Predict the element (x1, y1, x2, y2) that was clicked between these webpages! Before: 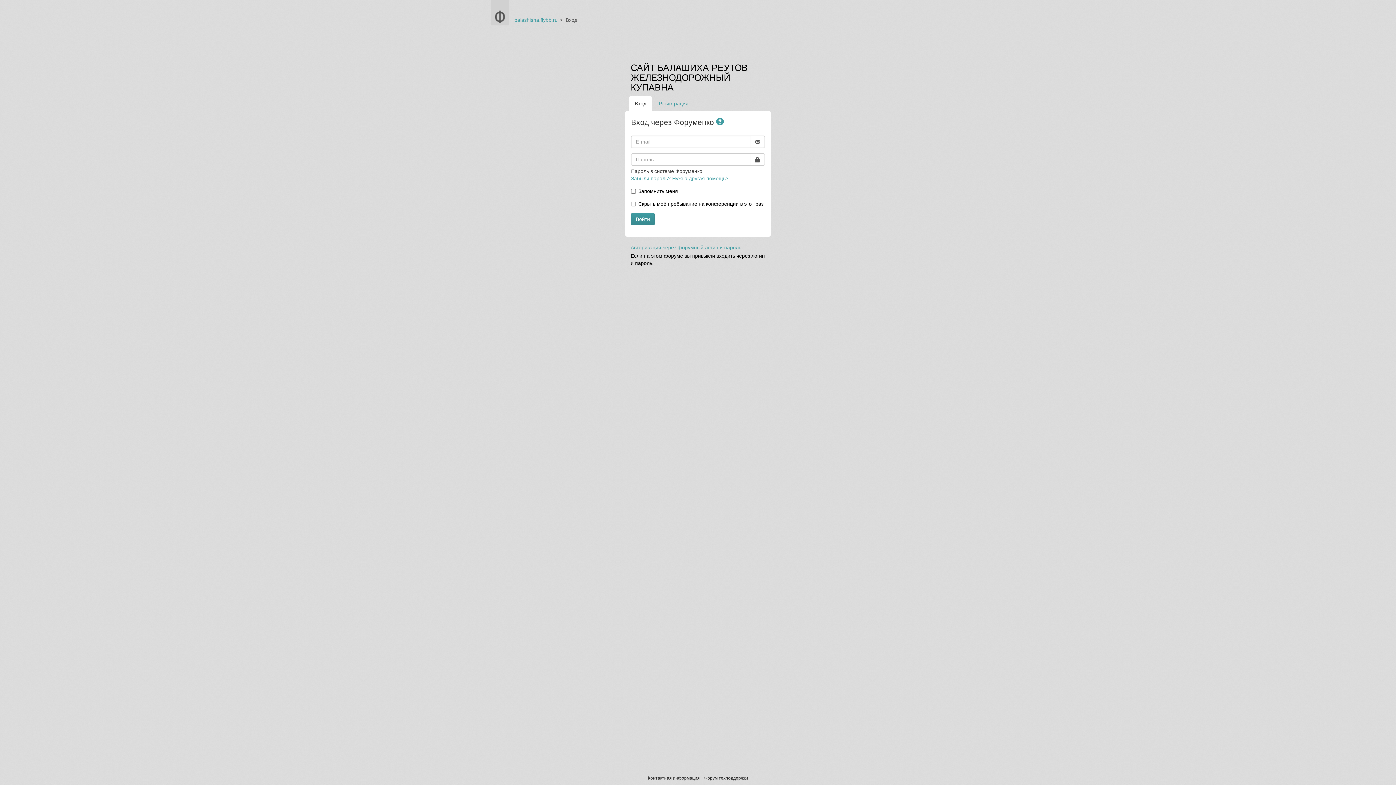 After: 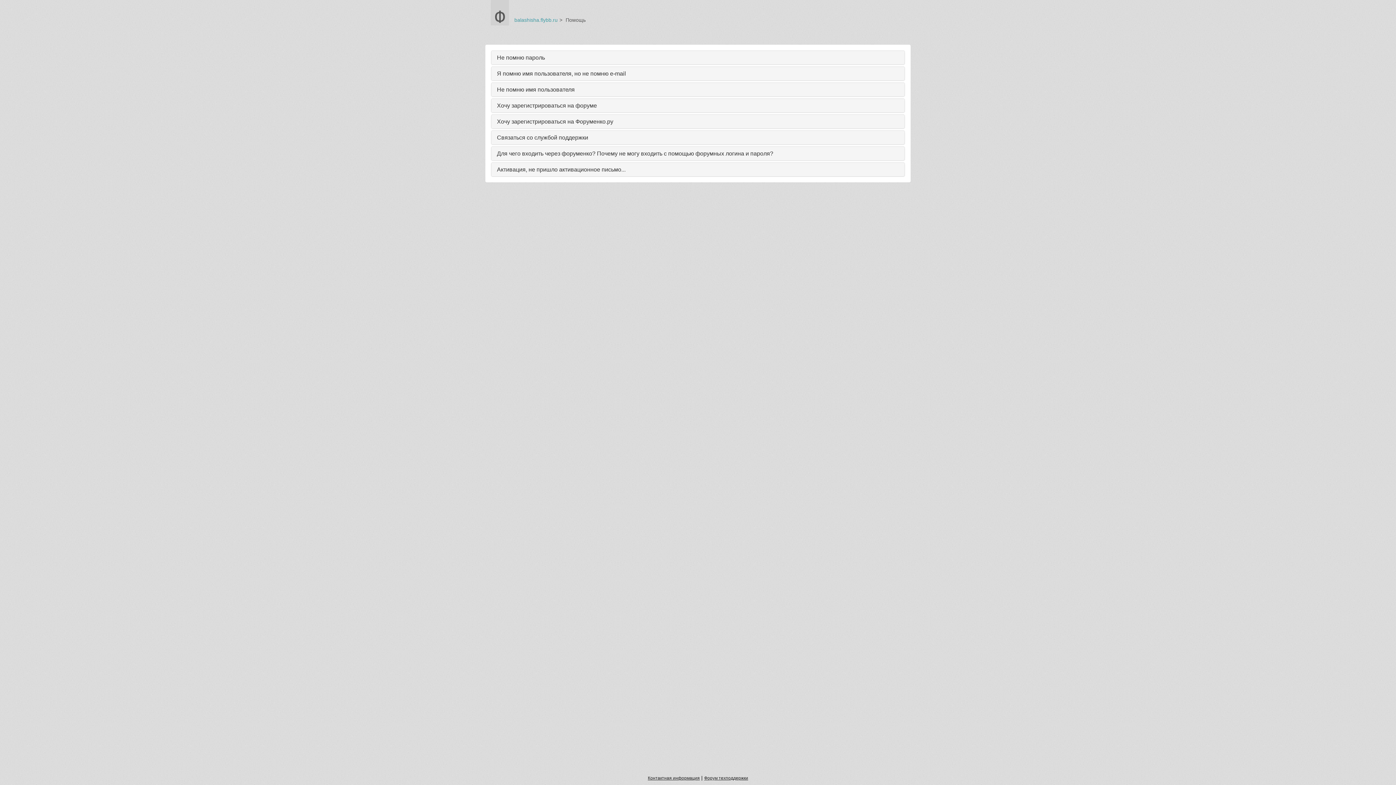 Action: bbox: (631, 175, 728, 181) label: 
Забыли пароль? Нужна другая помощь?